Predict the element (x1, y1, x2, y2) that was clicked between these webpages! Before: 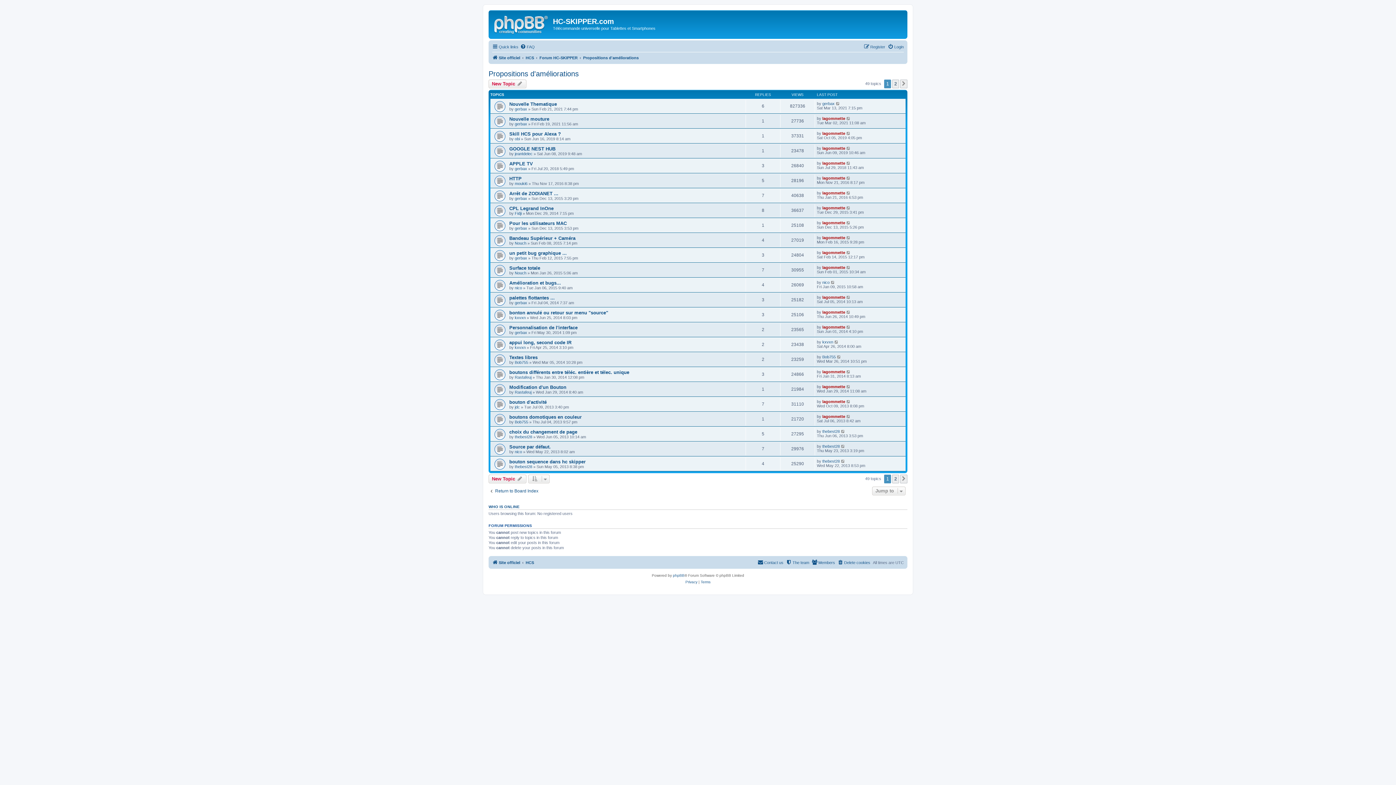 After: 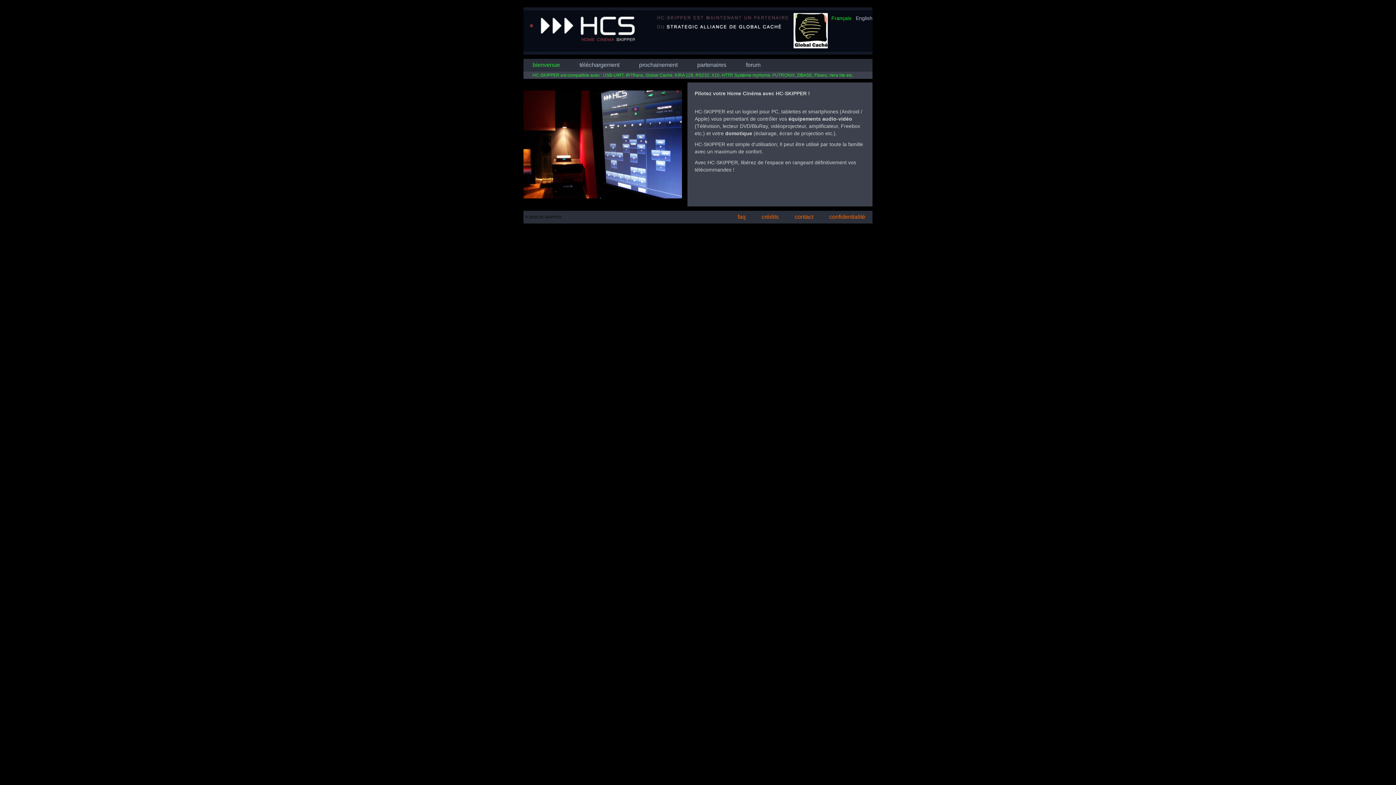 Action: bbox: (490, 12, 553, 35)